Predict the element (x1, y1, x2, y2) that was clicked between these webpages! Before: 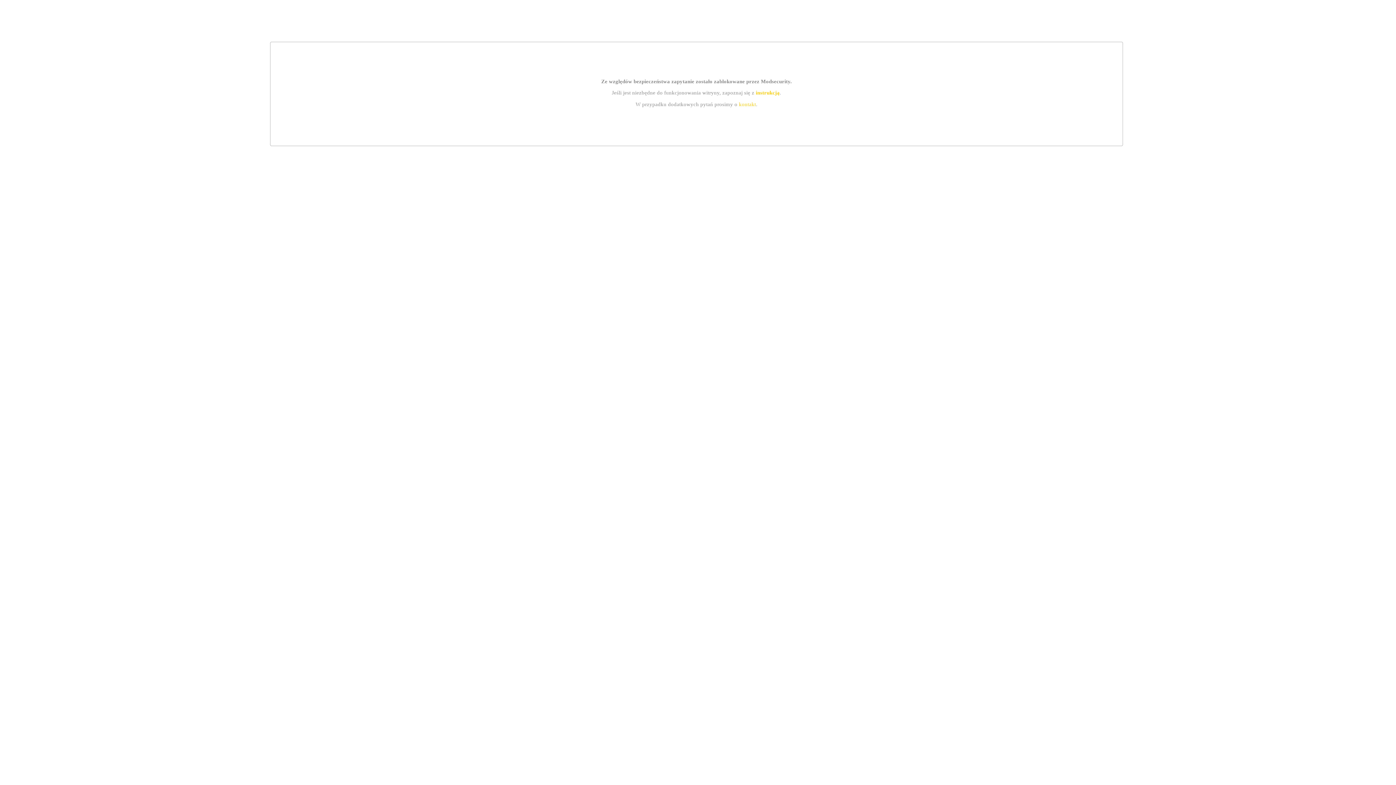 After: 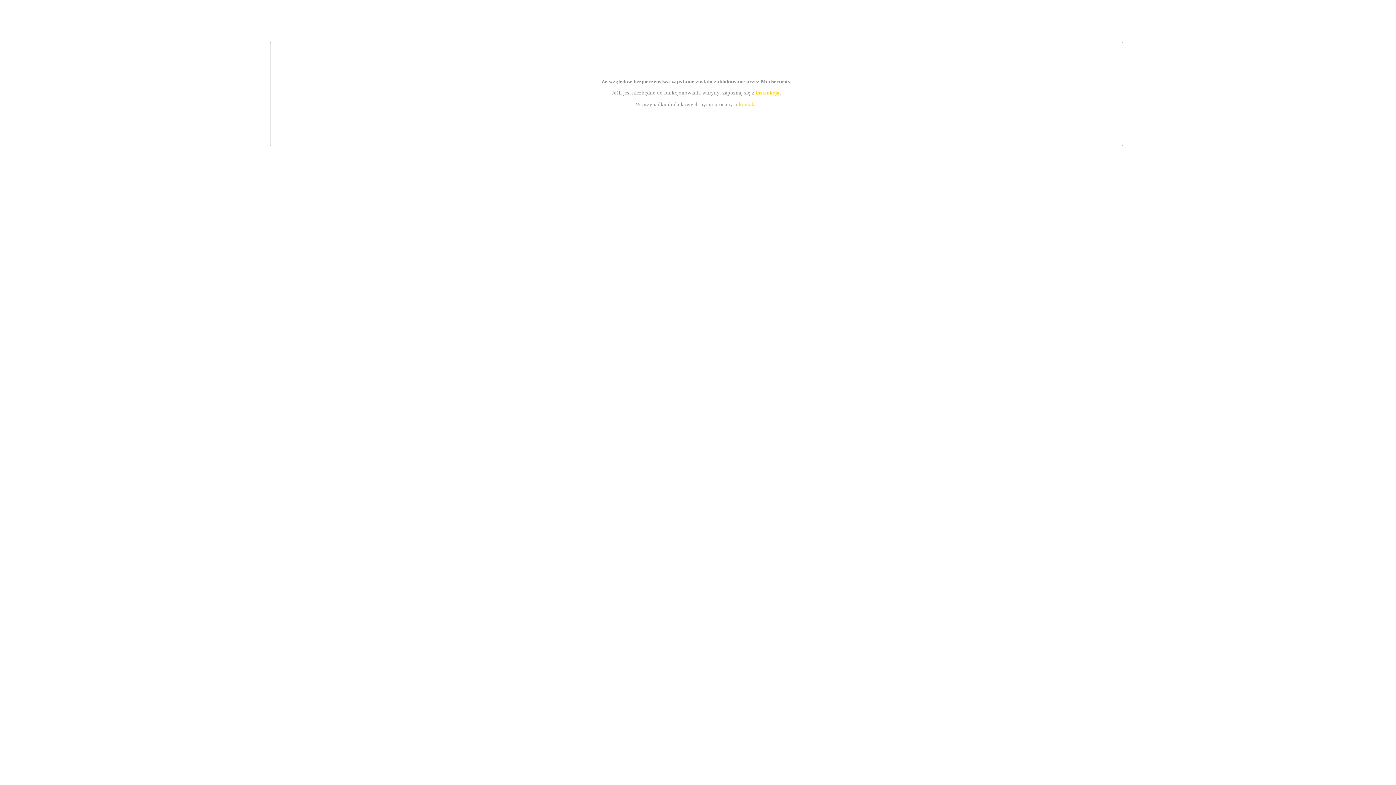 Action: bbox: (739, 101, 756, 107) label: kontakt